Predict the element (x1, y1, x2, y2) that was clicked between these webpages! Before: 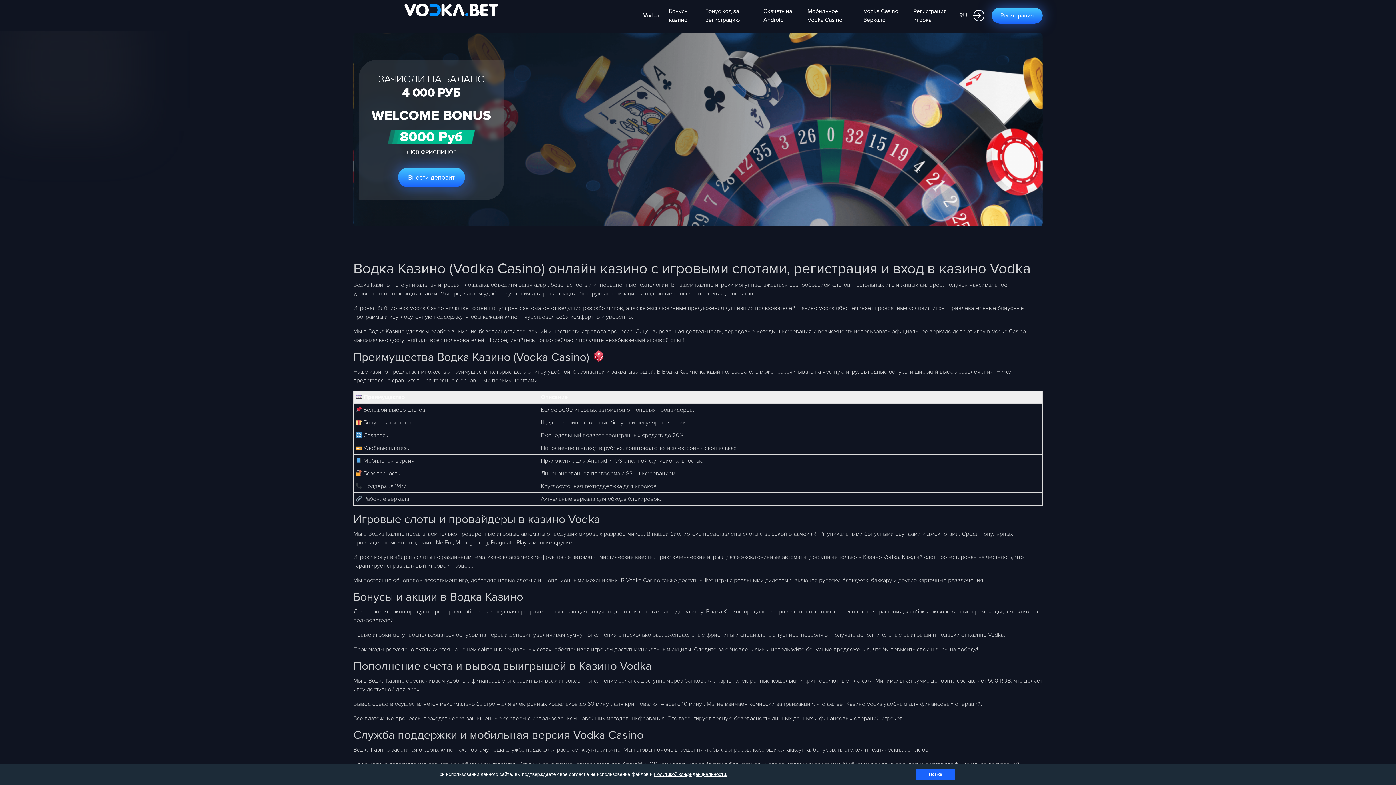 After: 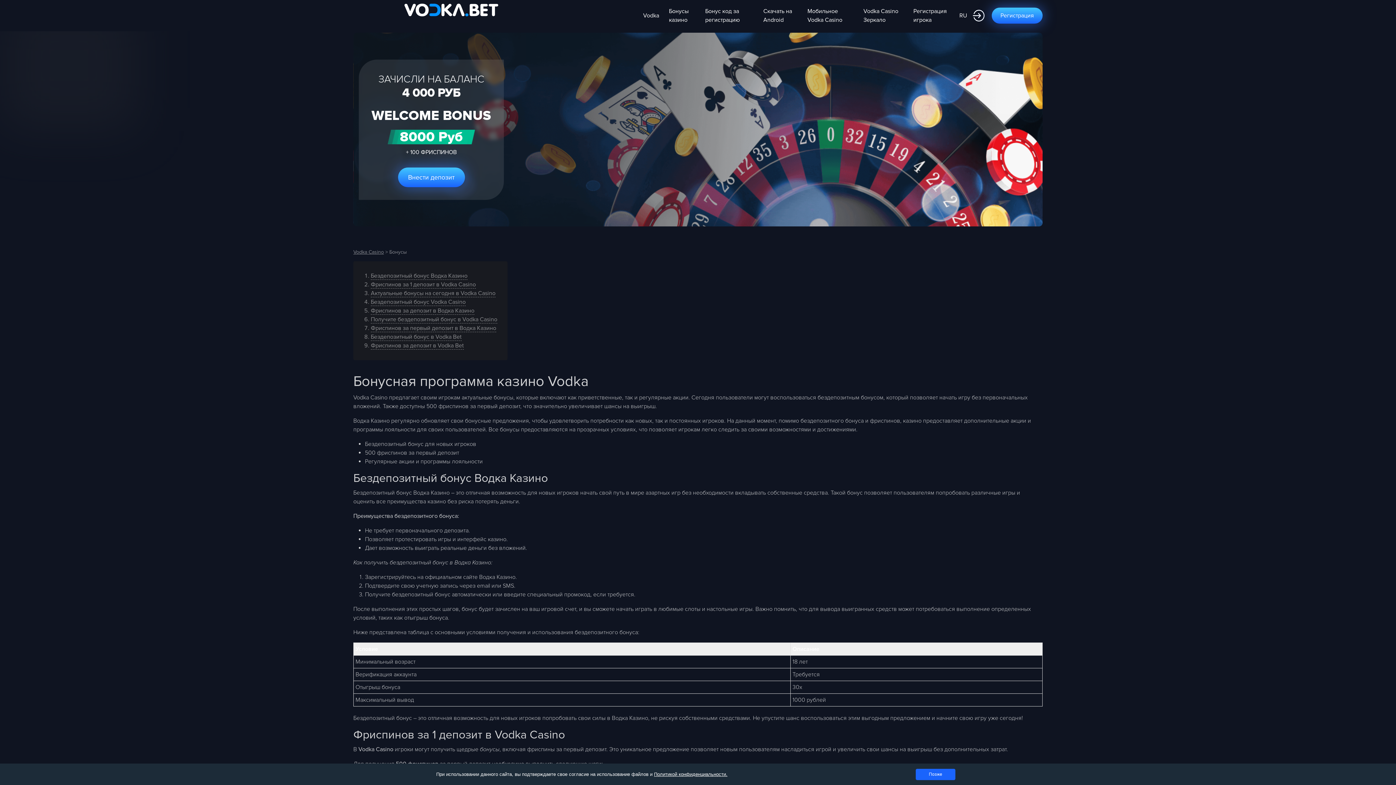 Action: bbox: (665, 3, 699, 27) label: Бонусы казино